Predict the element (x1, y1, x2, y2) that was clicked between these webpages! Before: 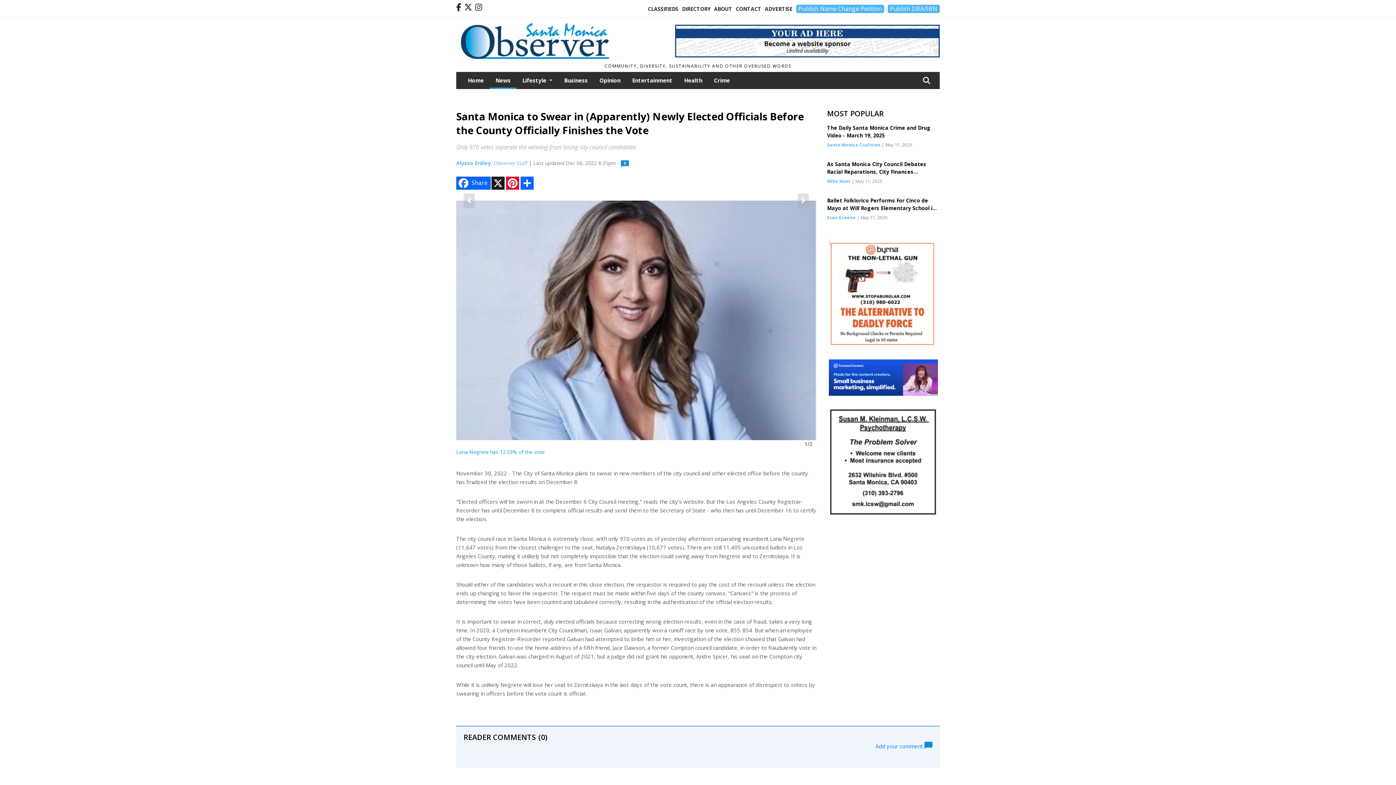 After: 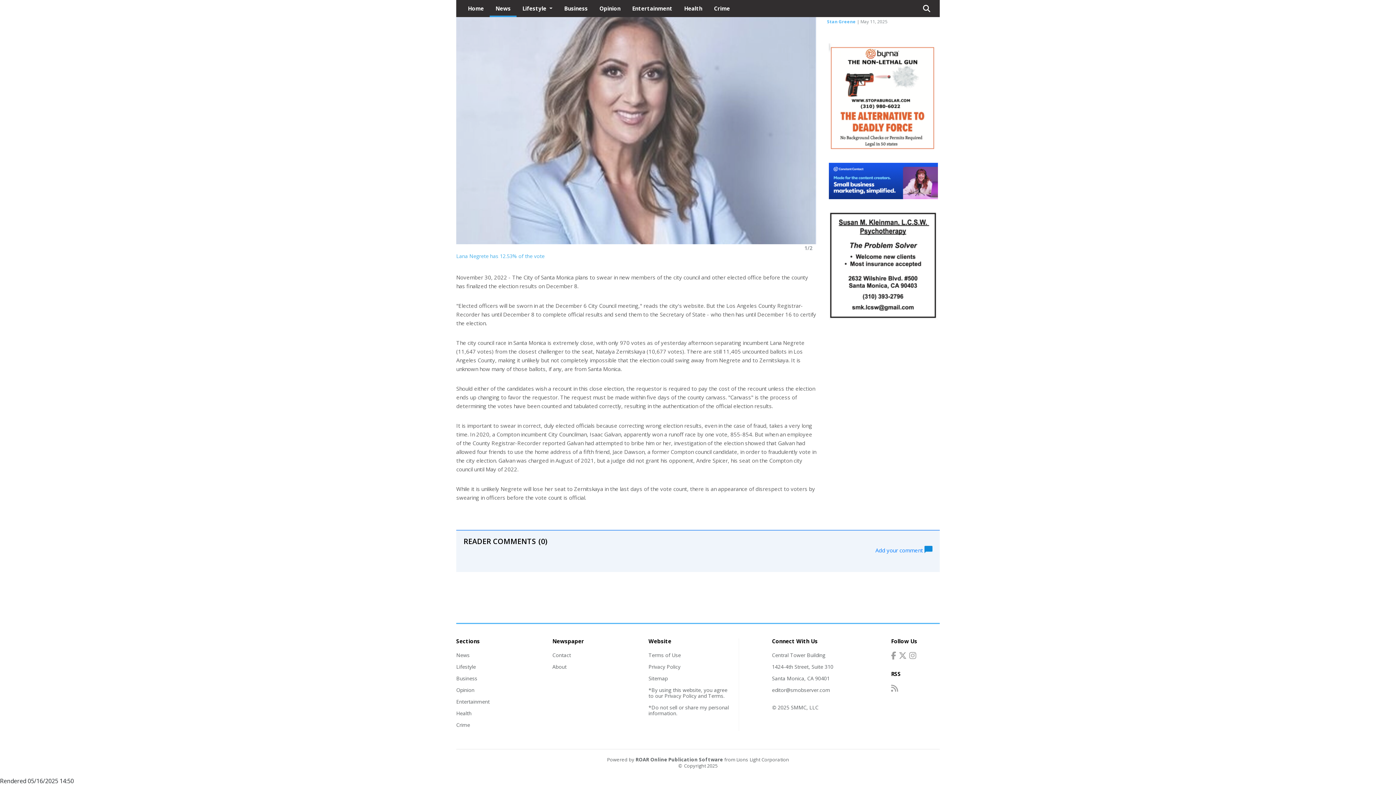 Action: bbox: (621, 160, 629, 167) label: 0